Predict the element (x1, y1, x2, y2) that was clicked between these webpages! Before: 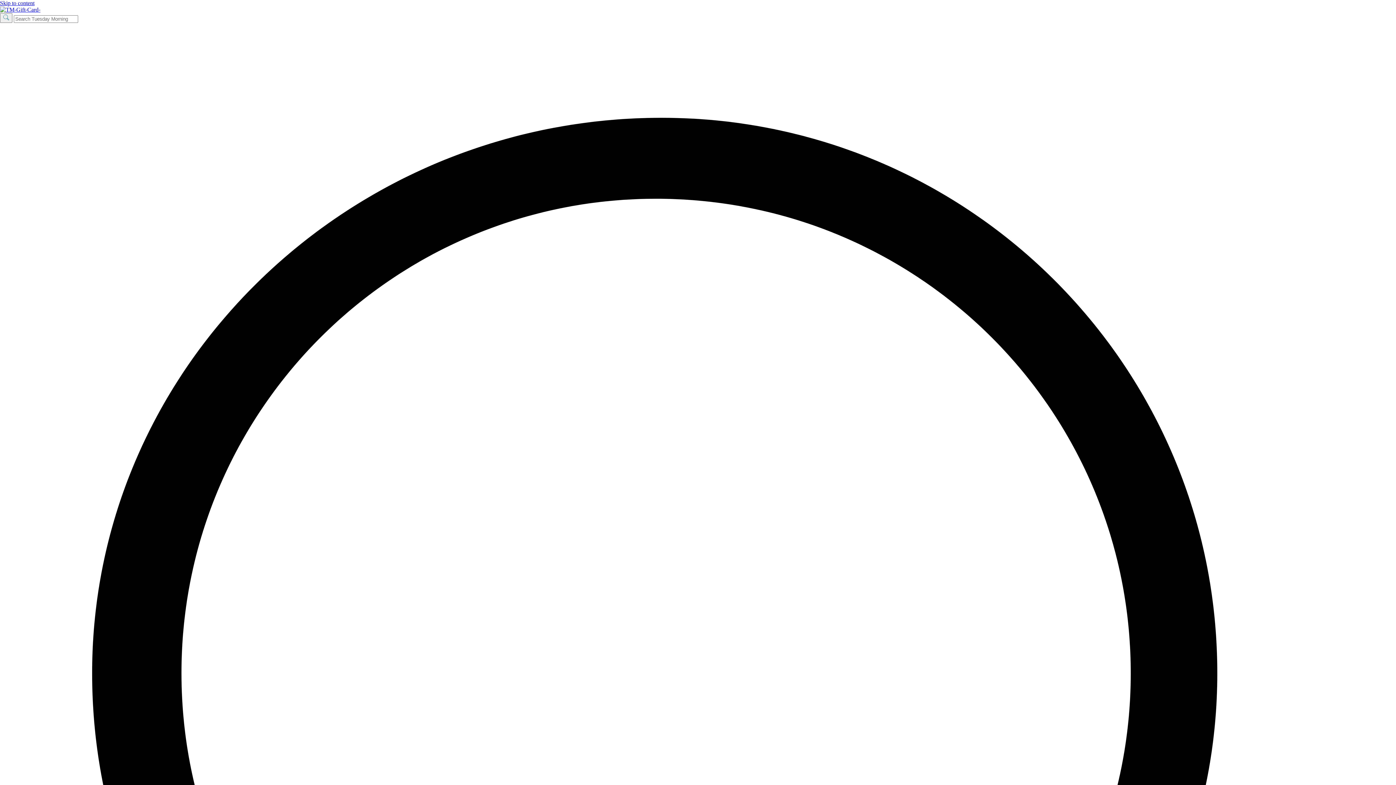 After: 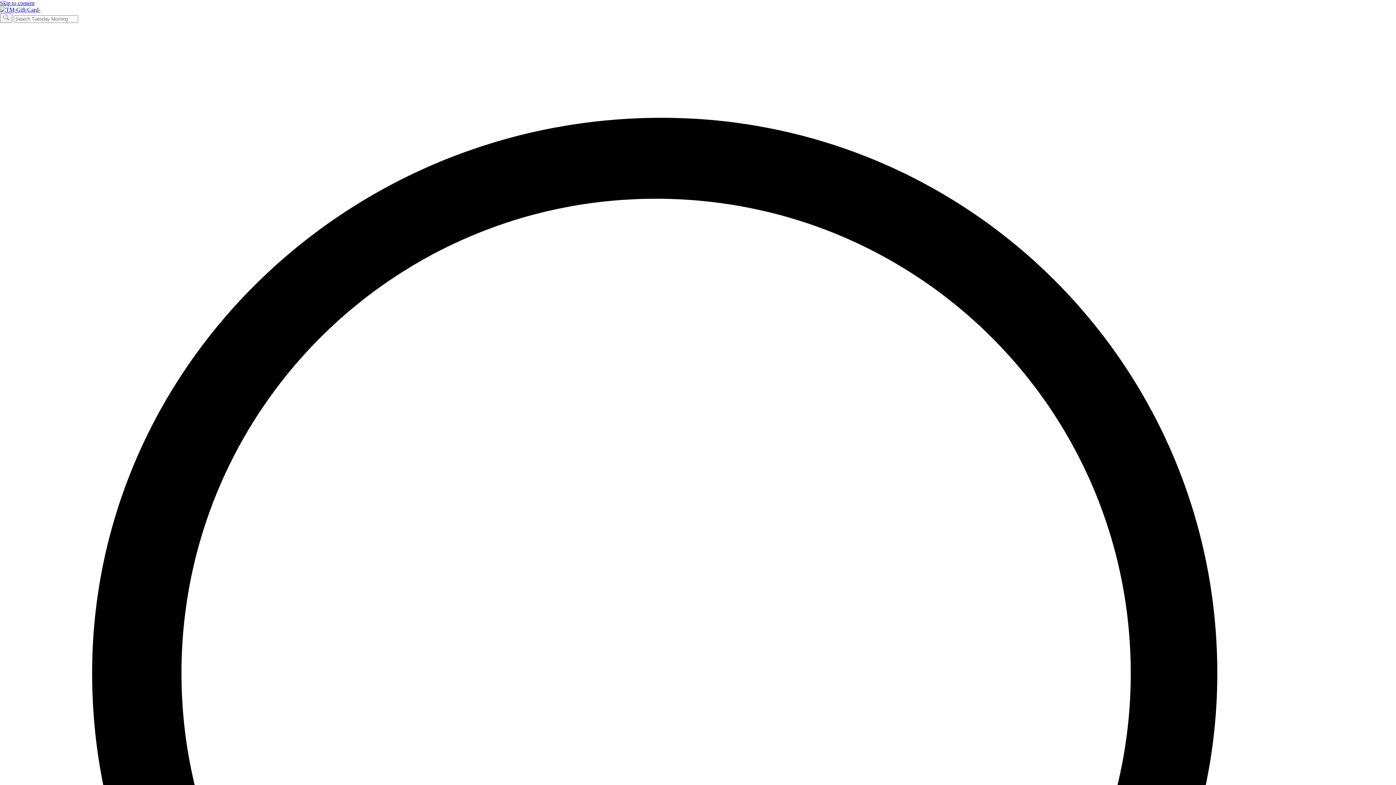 Action: label: Tuesday Morning bbox: (0, 6, 40, 12)